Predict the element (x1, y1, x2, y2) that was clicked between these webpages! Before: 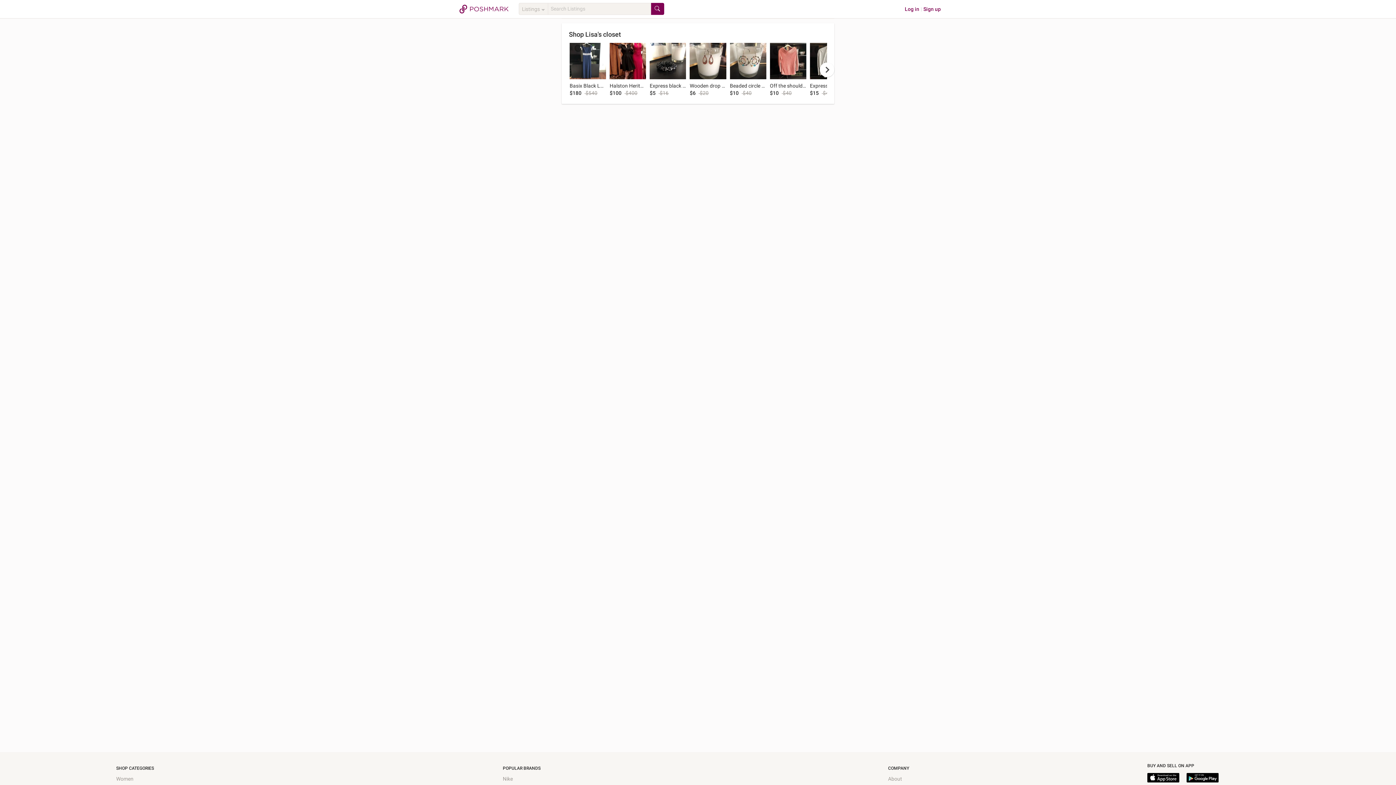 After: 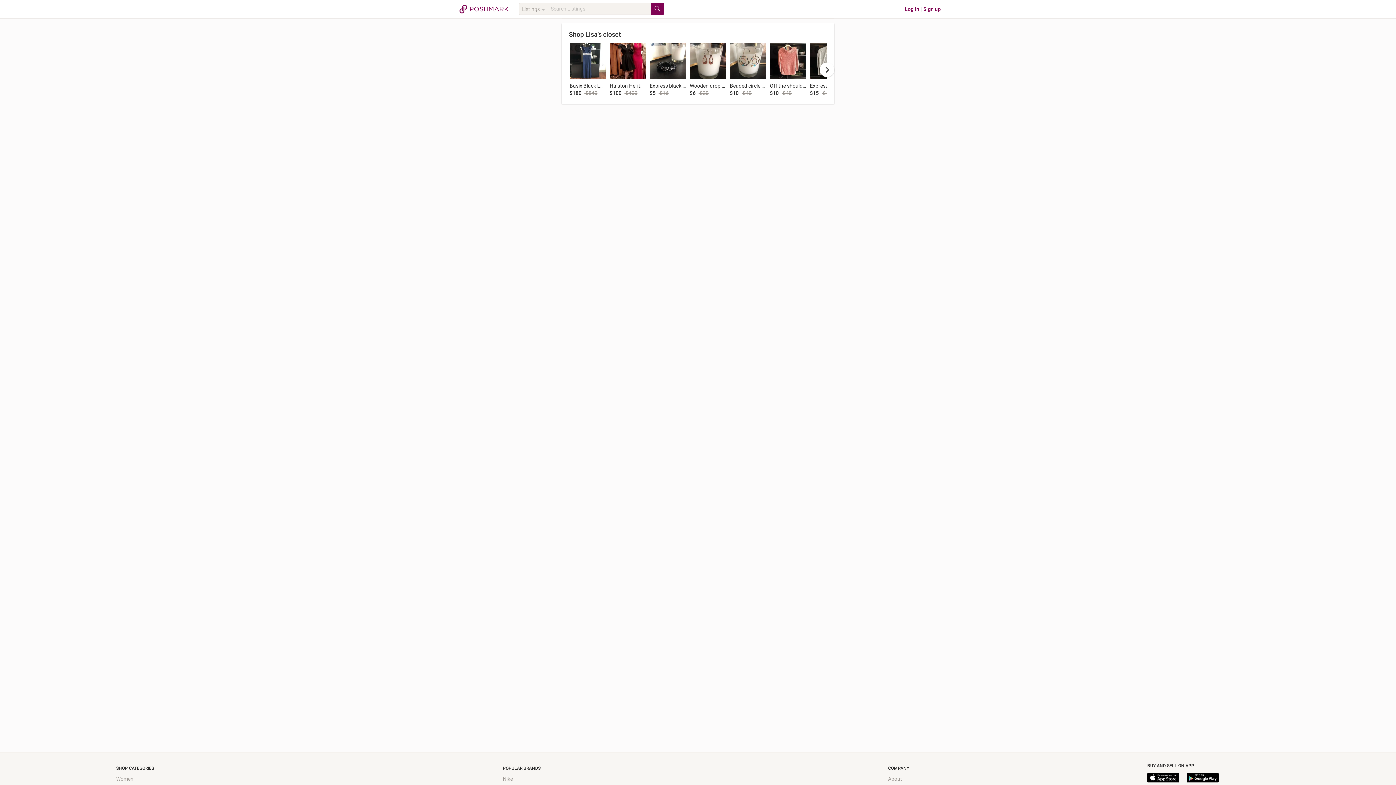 Action: bbox: (650, 2, 664, 15)